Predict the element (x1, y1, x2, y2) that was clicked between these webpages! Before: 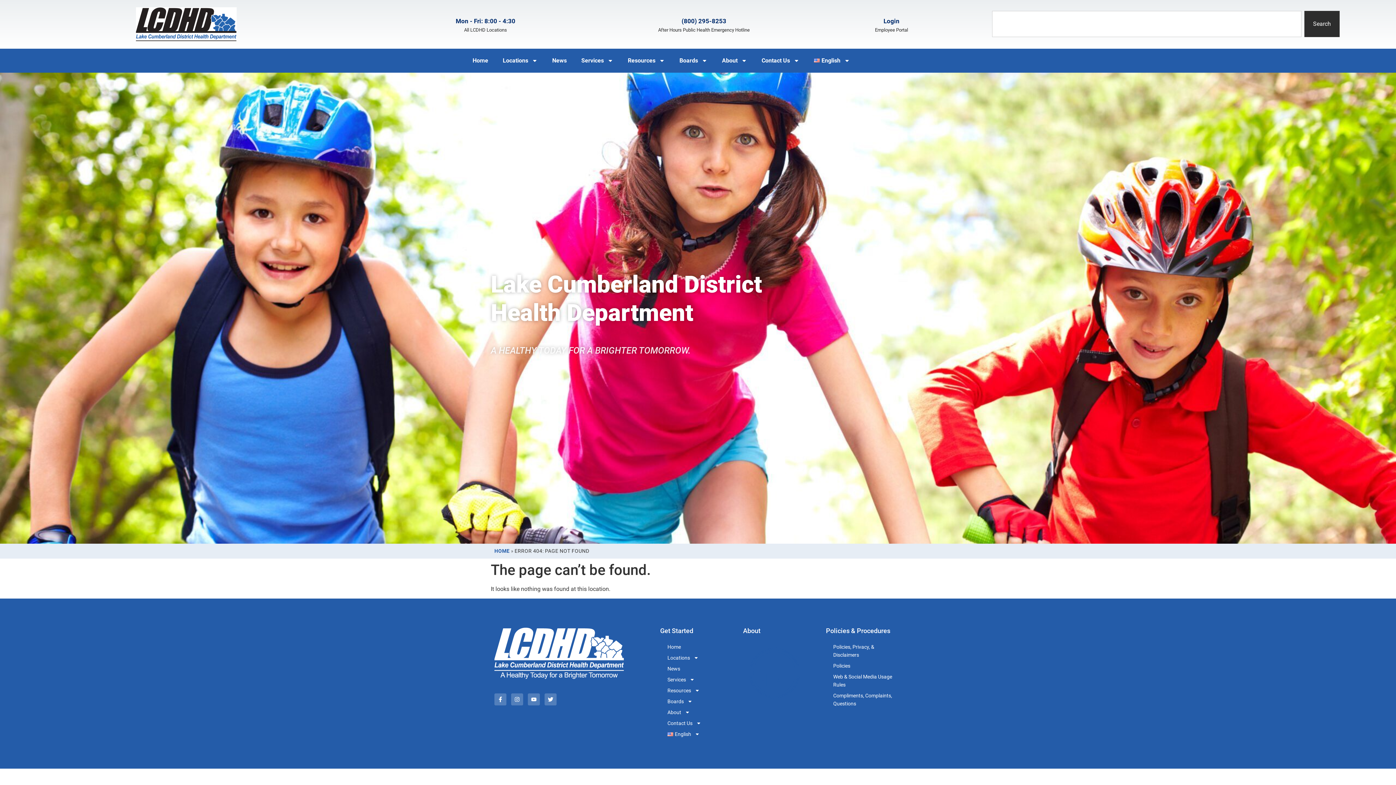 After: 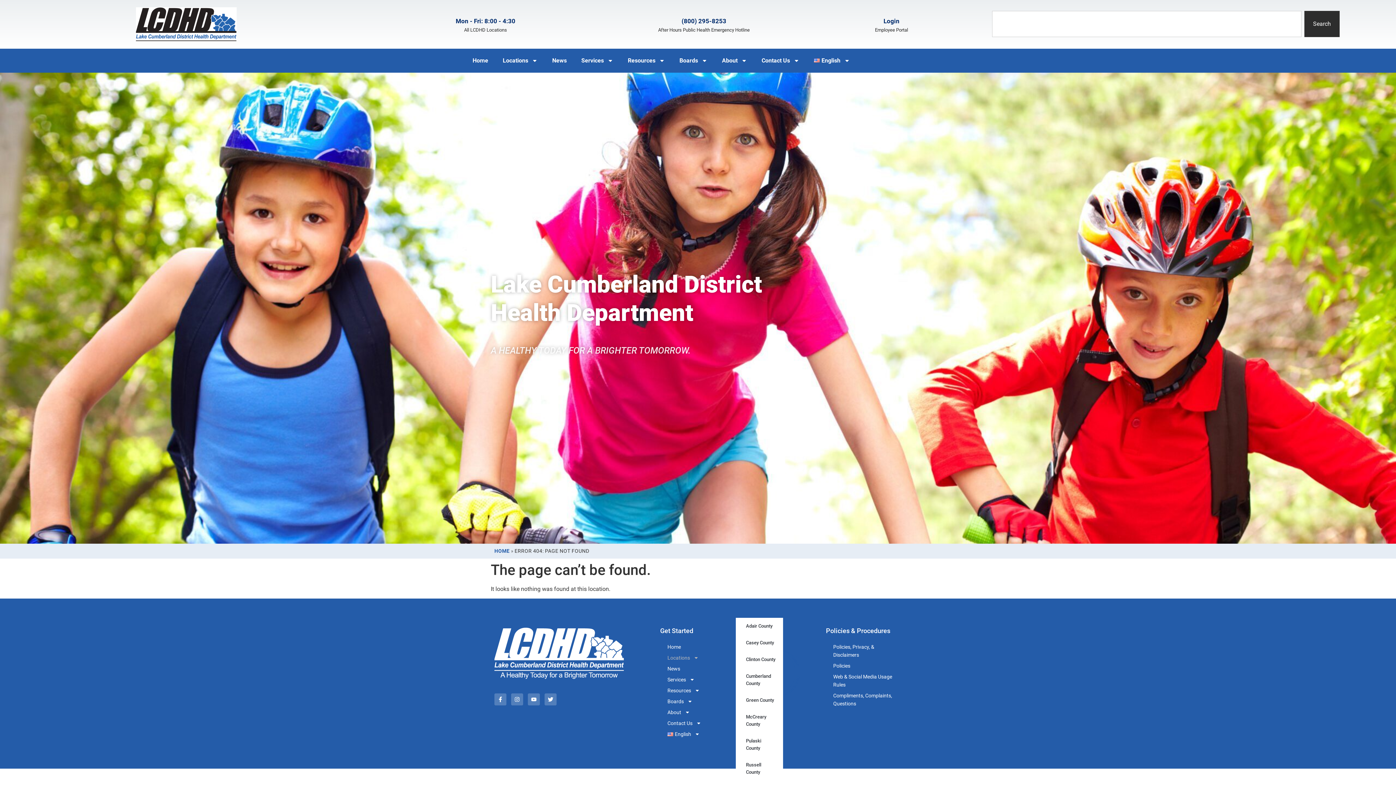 Action: bbox: (660, 652, 736, 663) label: Locations